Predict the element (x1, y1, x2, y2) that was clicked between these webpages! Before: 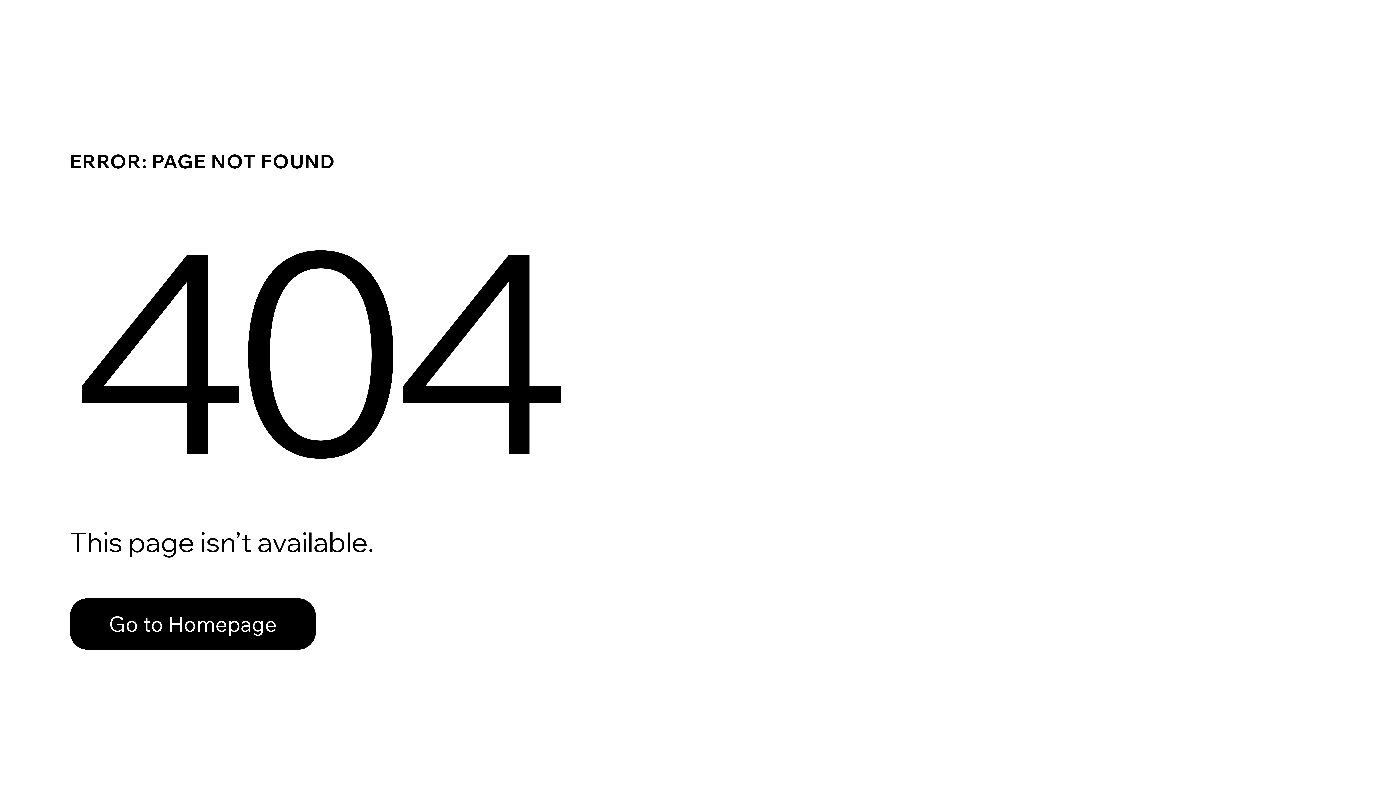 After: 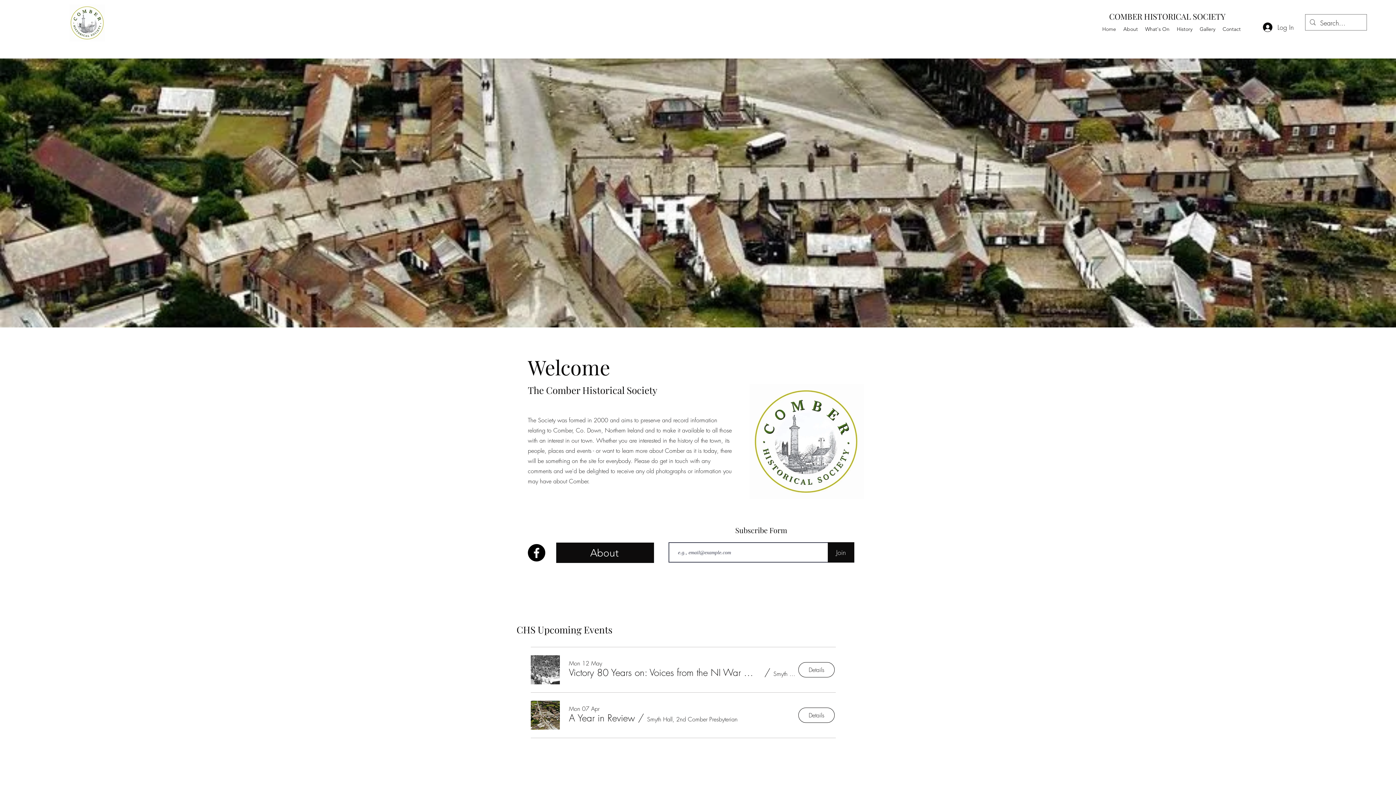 Action: bbox: (69, 598, 316, 650) label: Go to Homepage